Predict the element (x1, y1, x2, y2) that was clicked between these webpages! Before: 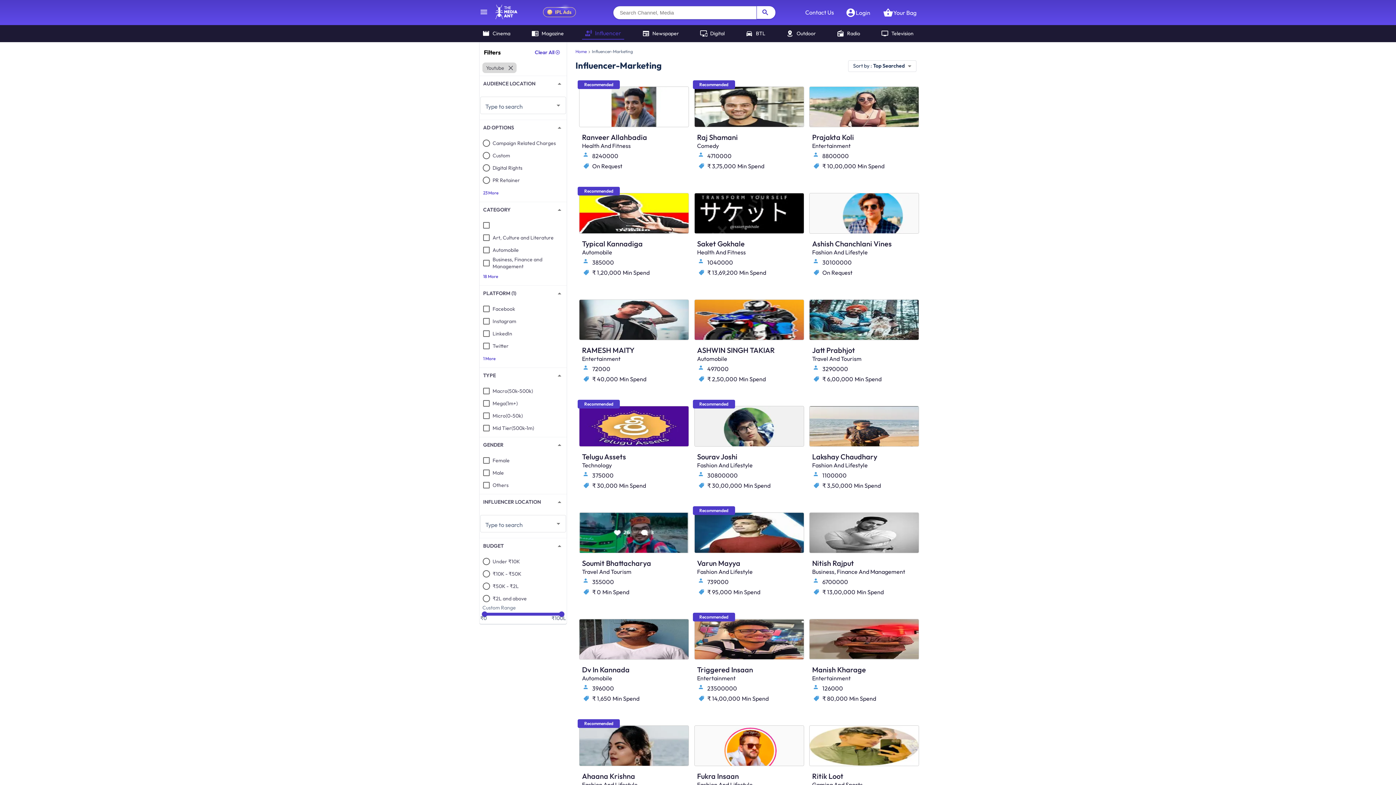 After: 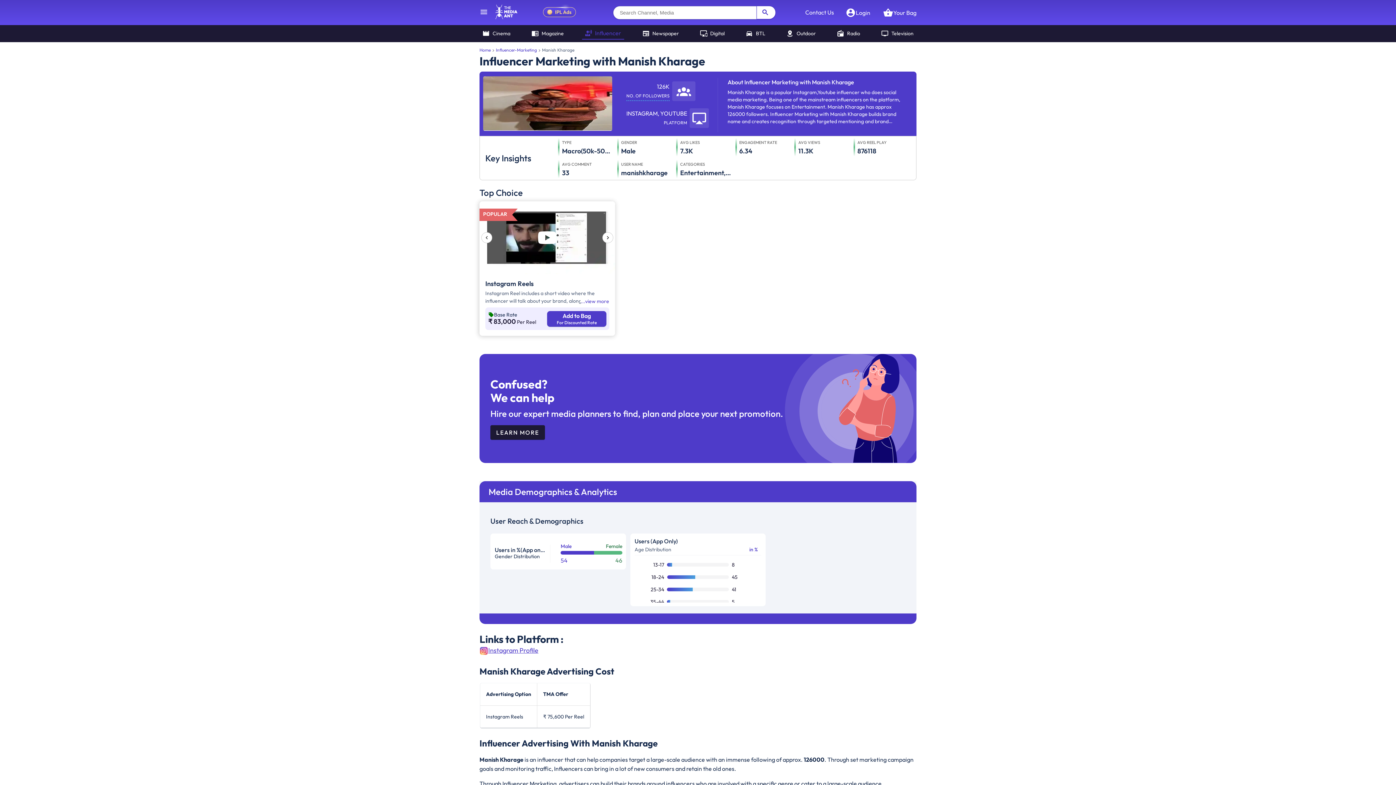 Action: label: Manish Kharage
Entertainment

126000

₹ 80,000Min Spend bbox: (809, 615, 912, 710)